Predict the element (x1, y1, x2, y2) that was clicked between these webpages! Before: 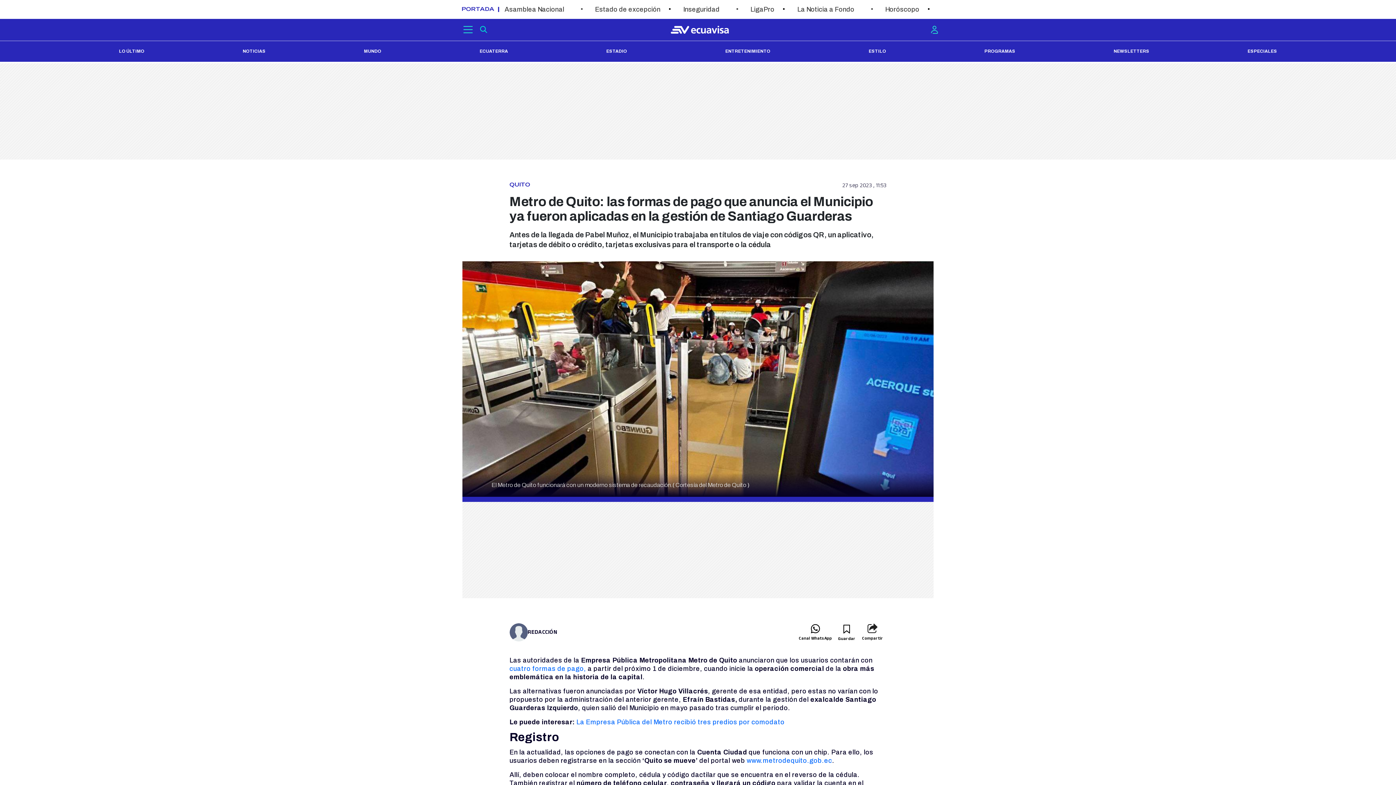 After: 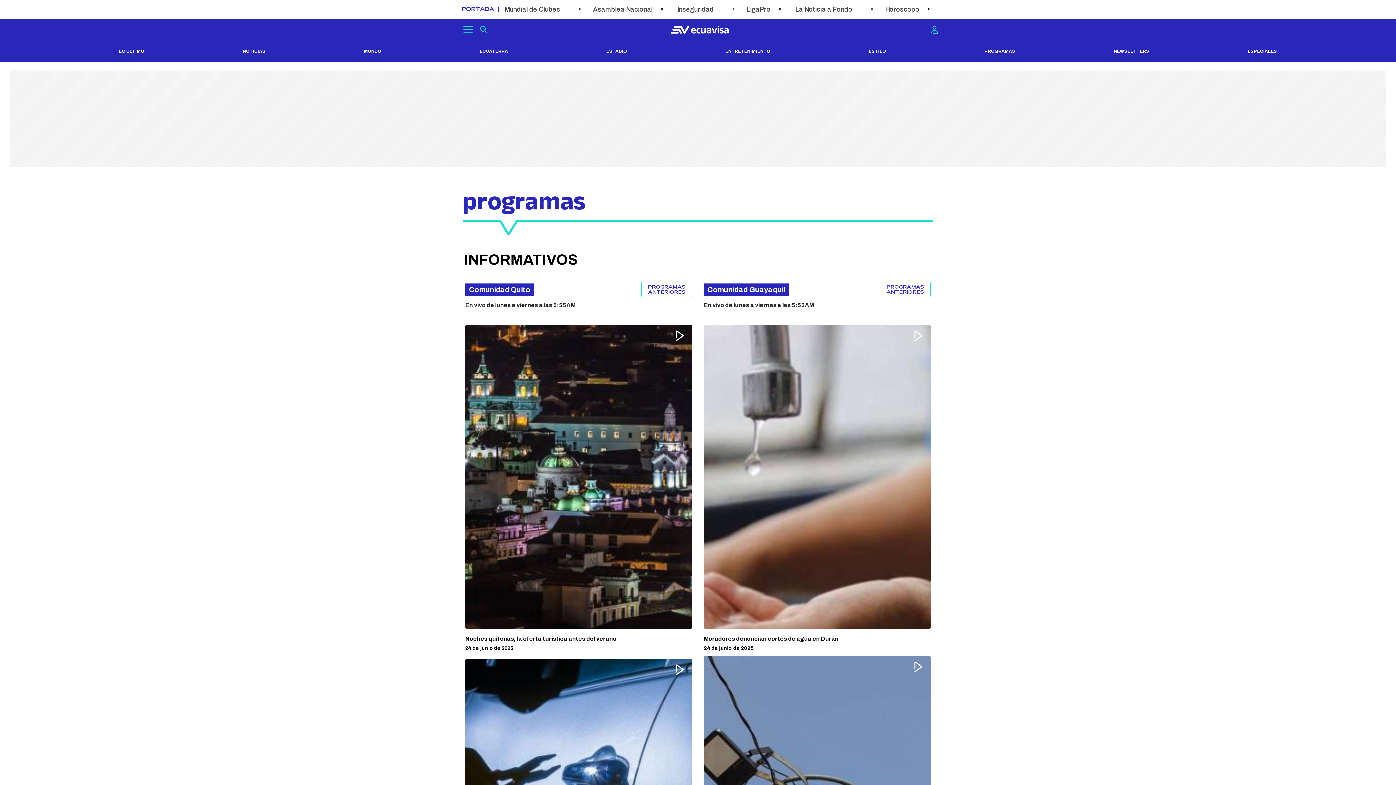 Action: label: PROGRAMAS bbox: (984, 48, 1015, 53)